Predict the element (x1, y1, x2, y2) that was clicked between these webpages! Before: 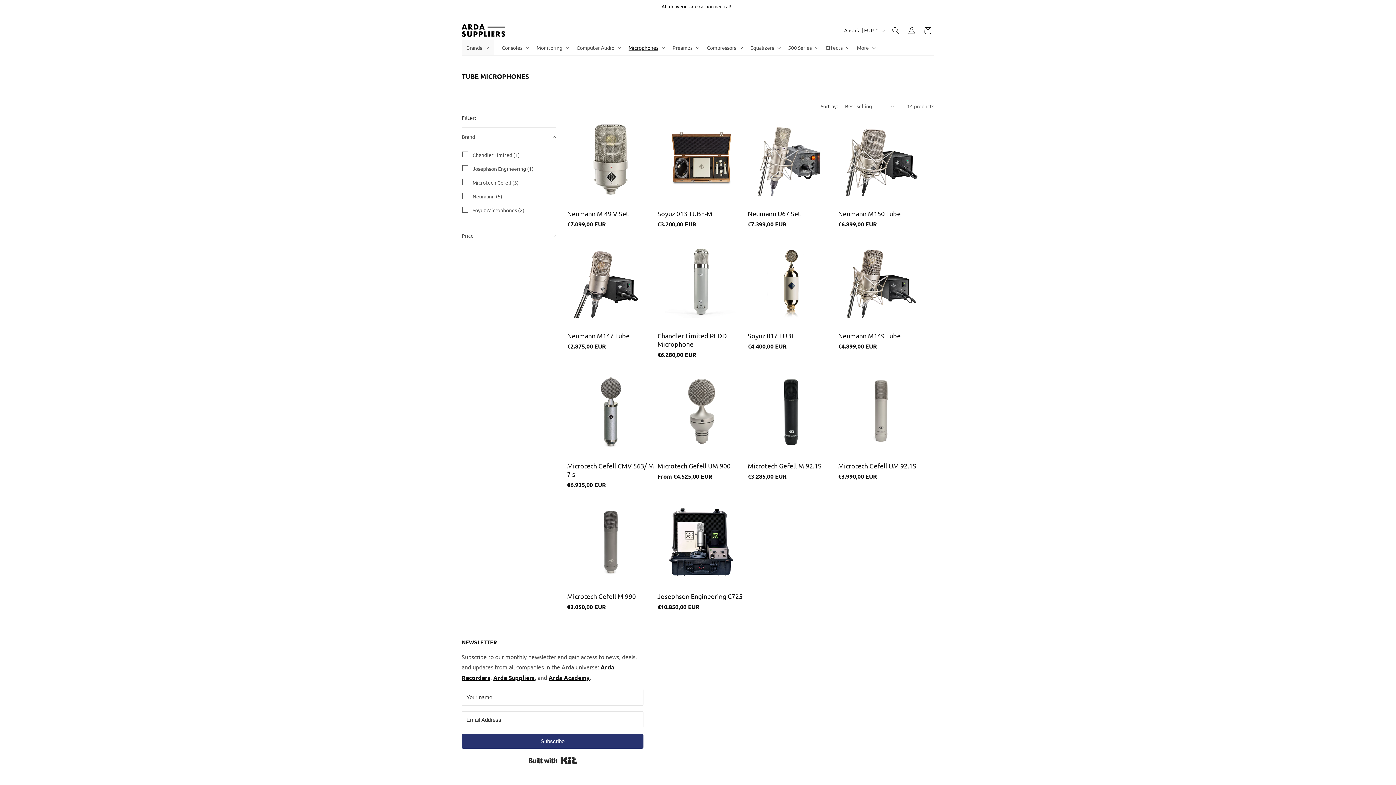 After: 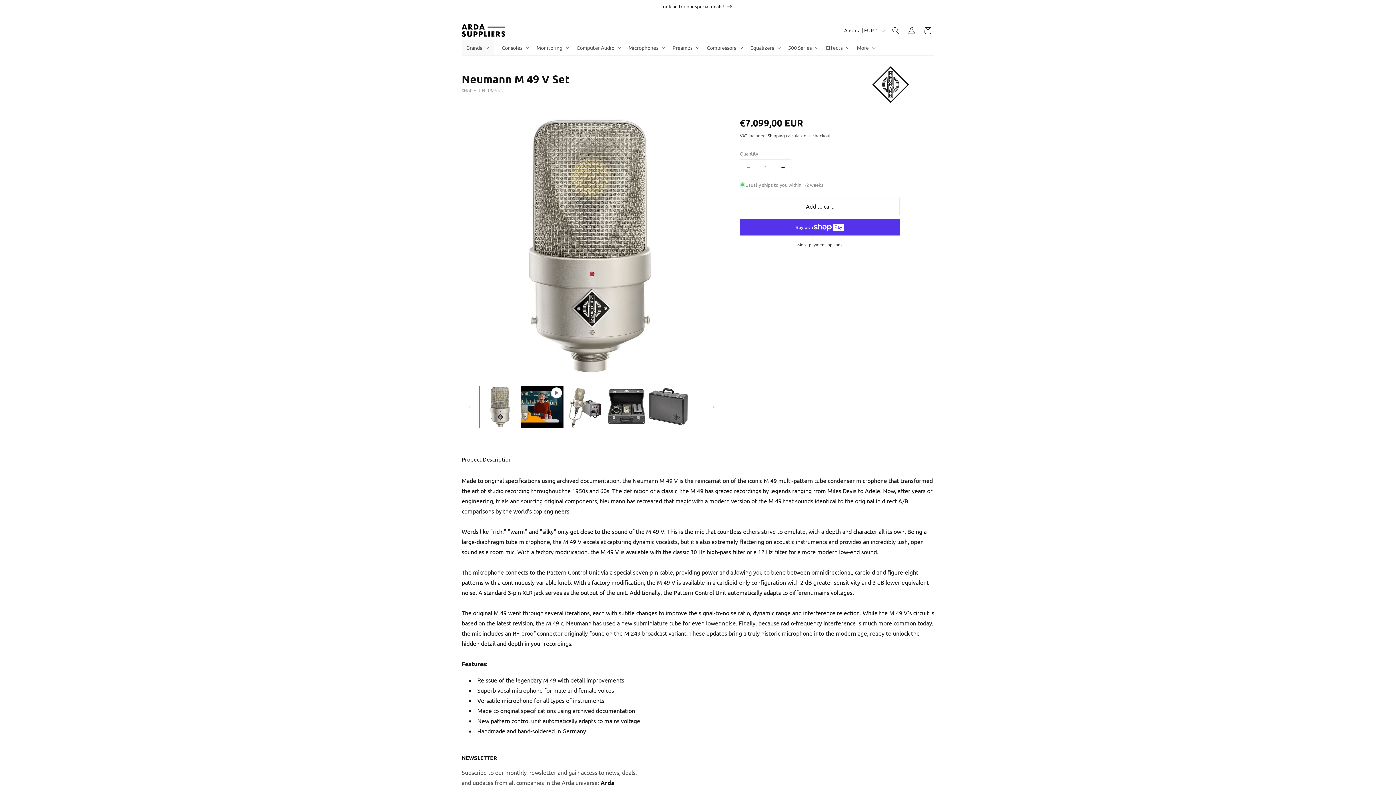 Action: bbox: (567, 209, 654, 217) label: Neumann M 49 V Set